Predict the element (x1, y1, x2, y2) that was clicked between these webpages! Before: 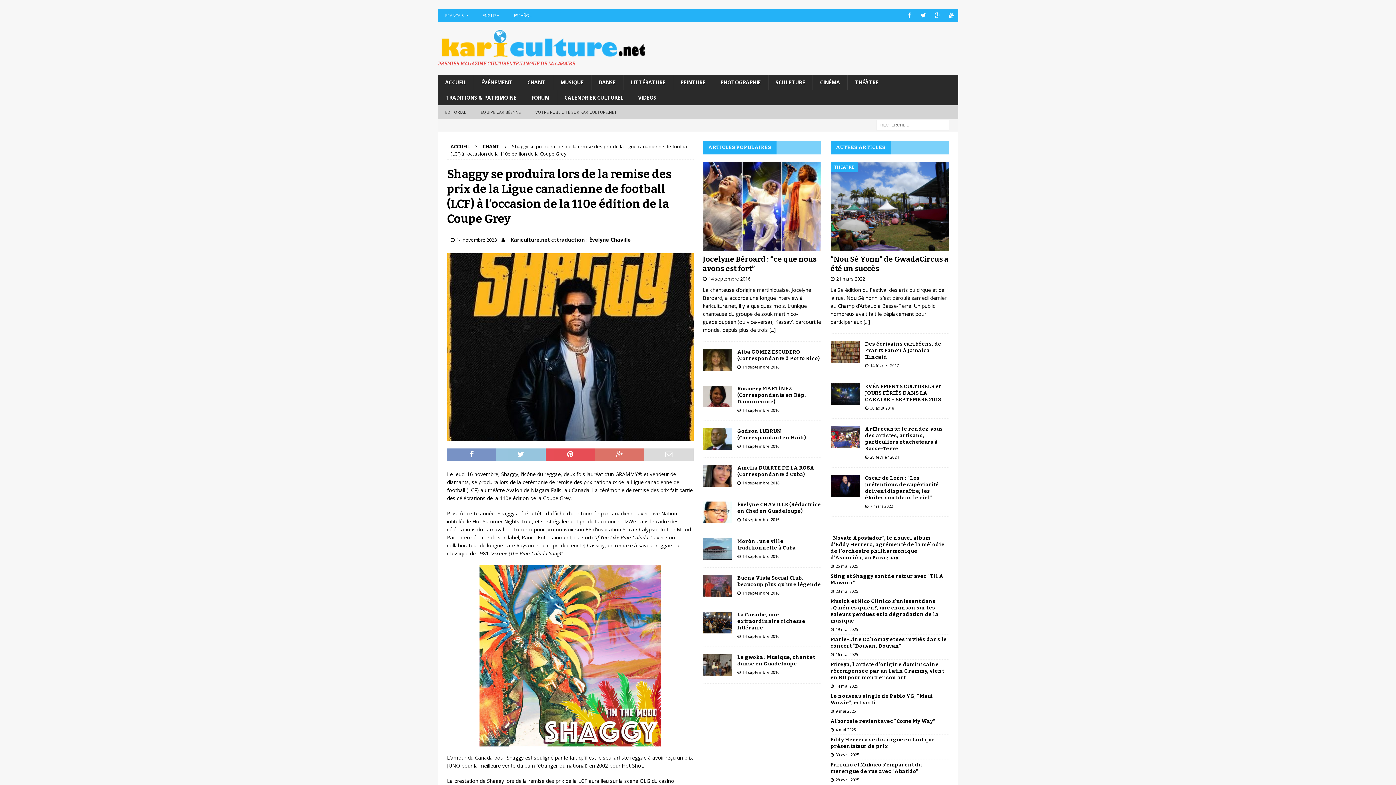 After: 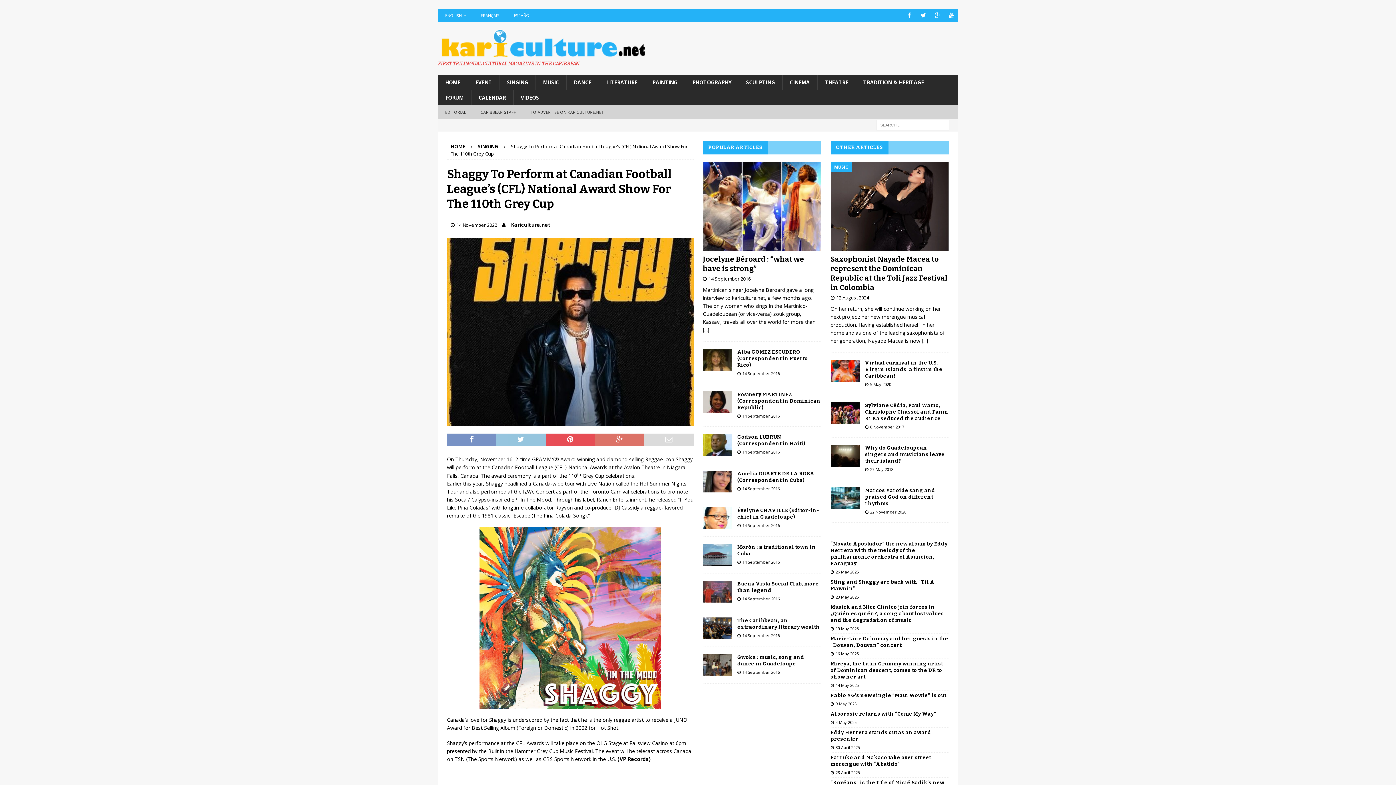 Action: label: ENGLISH bbox: (475, 9, 506, 21)